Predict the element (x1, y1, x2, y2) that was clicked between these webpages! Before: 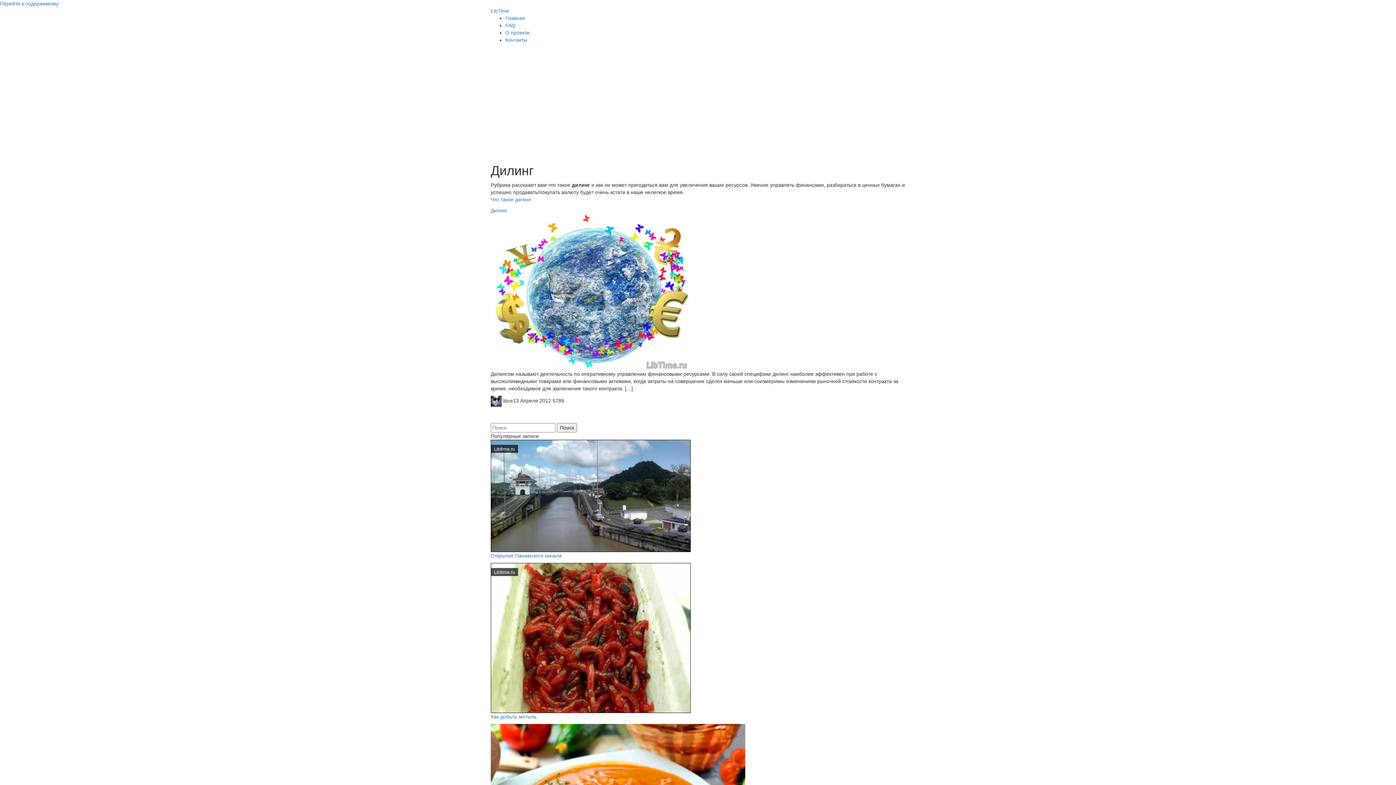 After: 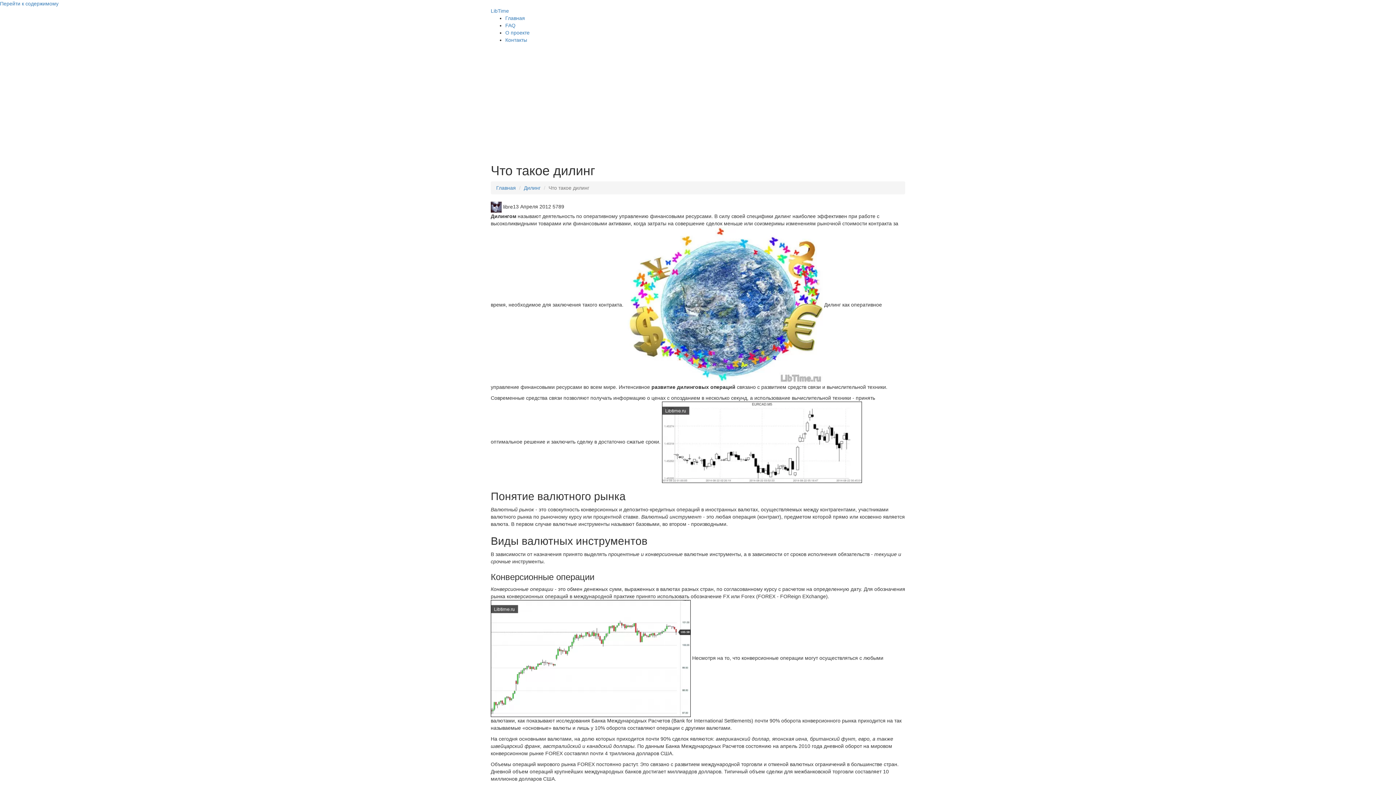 Action: bbox: (490, 196, 531, 202) label: Что такое дилинг